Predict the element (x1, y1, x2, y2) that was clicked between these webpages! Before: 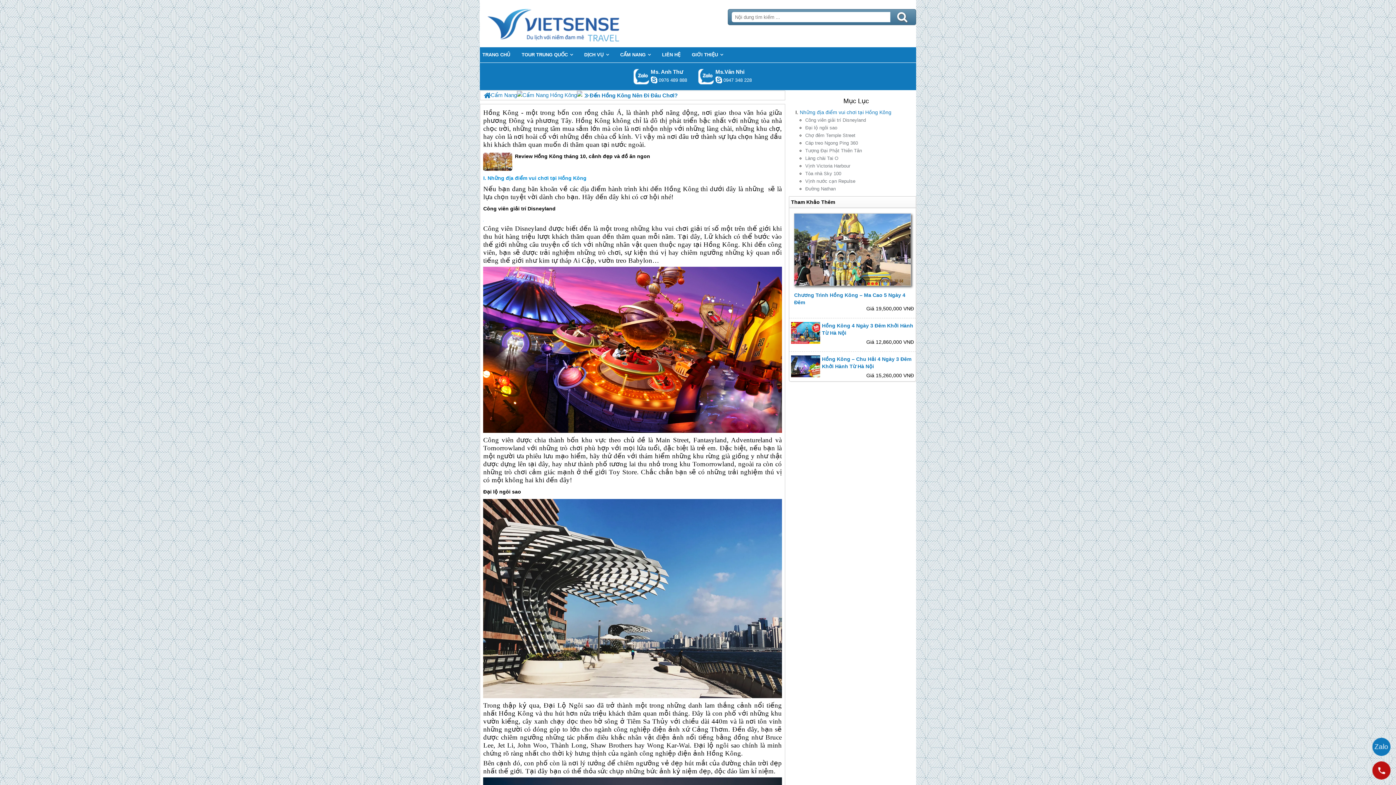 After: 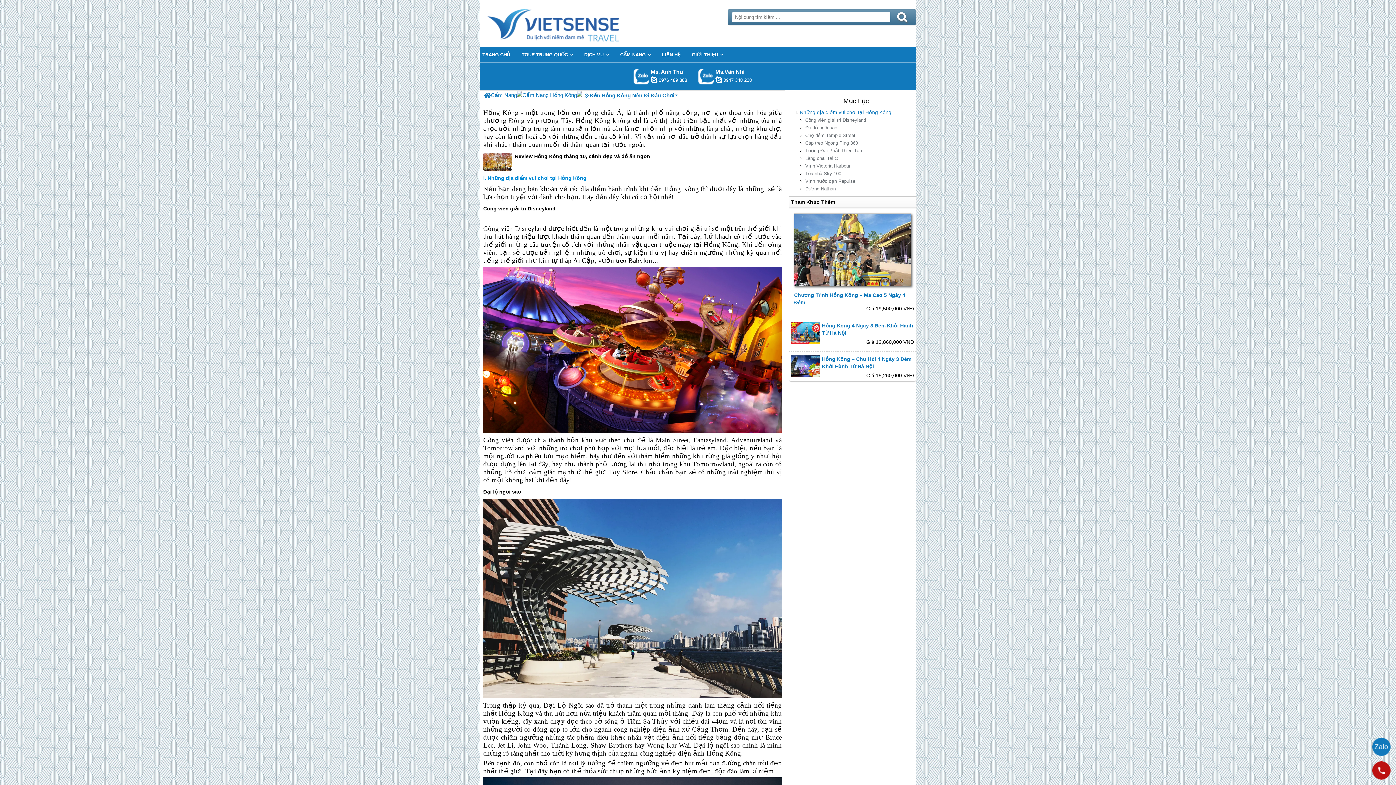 Action: bbox: (633, 68, 649, 84) label: Gọi Zalo: Ms. Anh Thư